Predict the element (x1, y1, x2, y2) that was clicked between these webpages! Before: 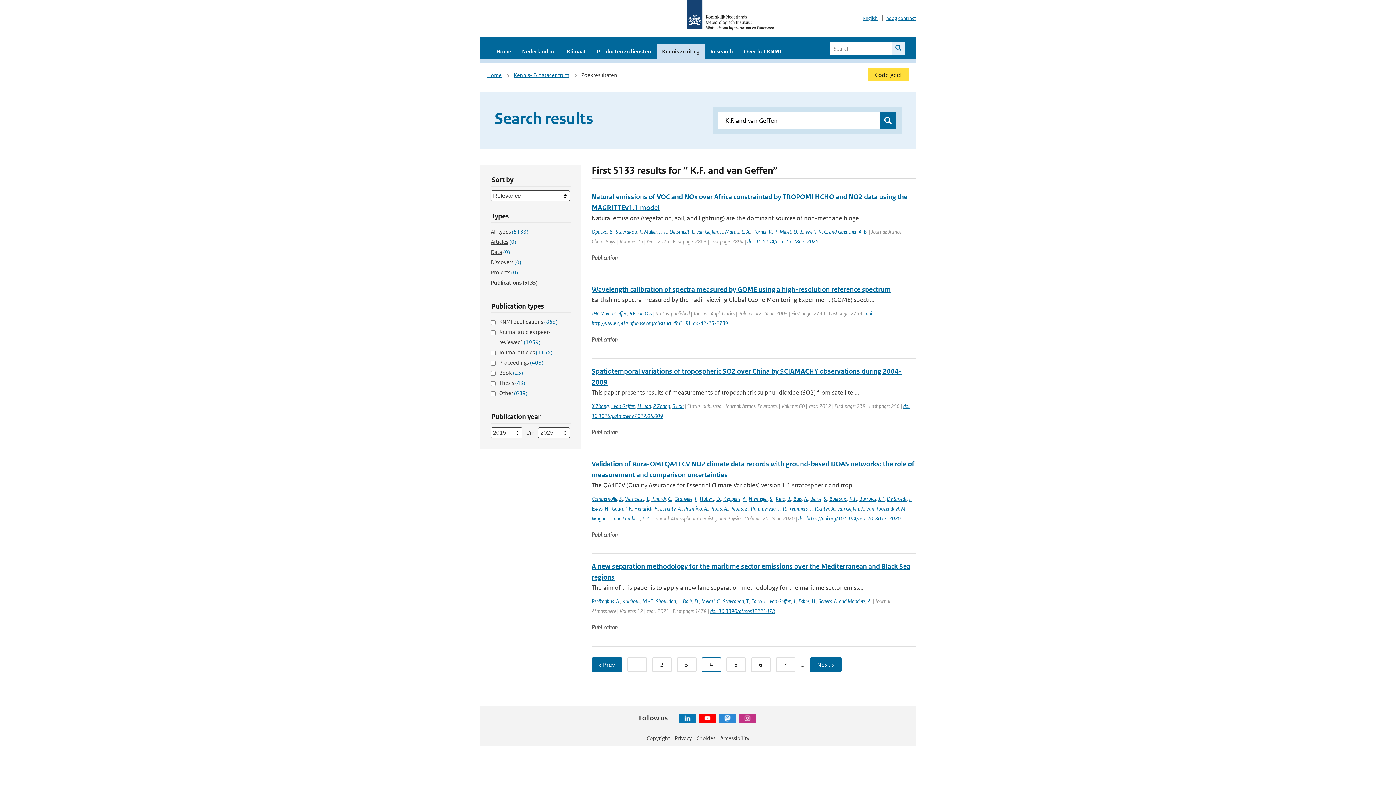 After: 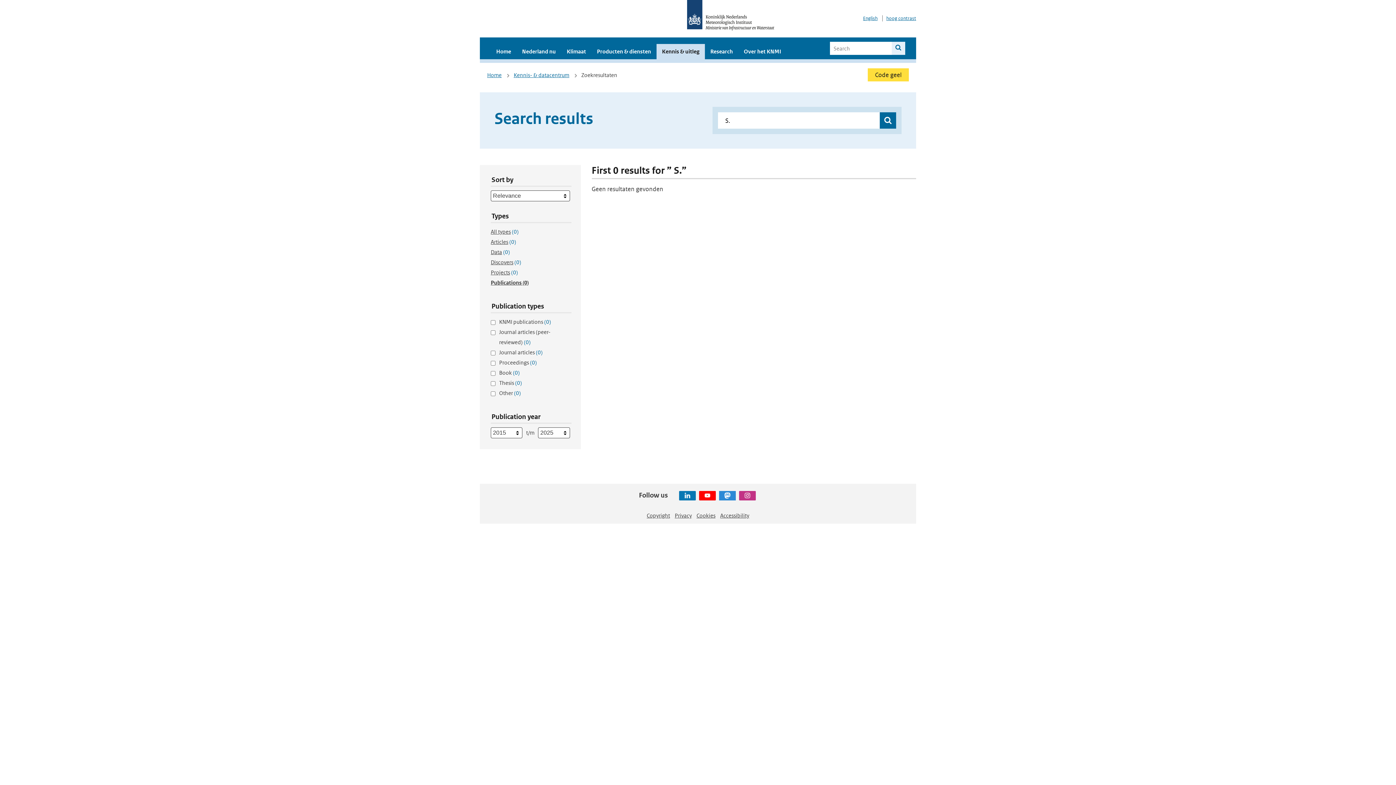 Action: label: S. bbox: (823, 495, 827, 502)